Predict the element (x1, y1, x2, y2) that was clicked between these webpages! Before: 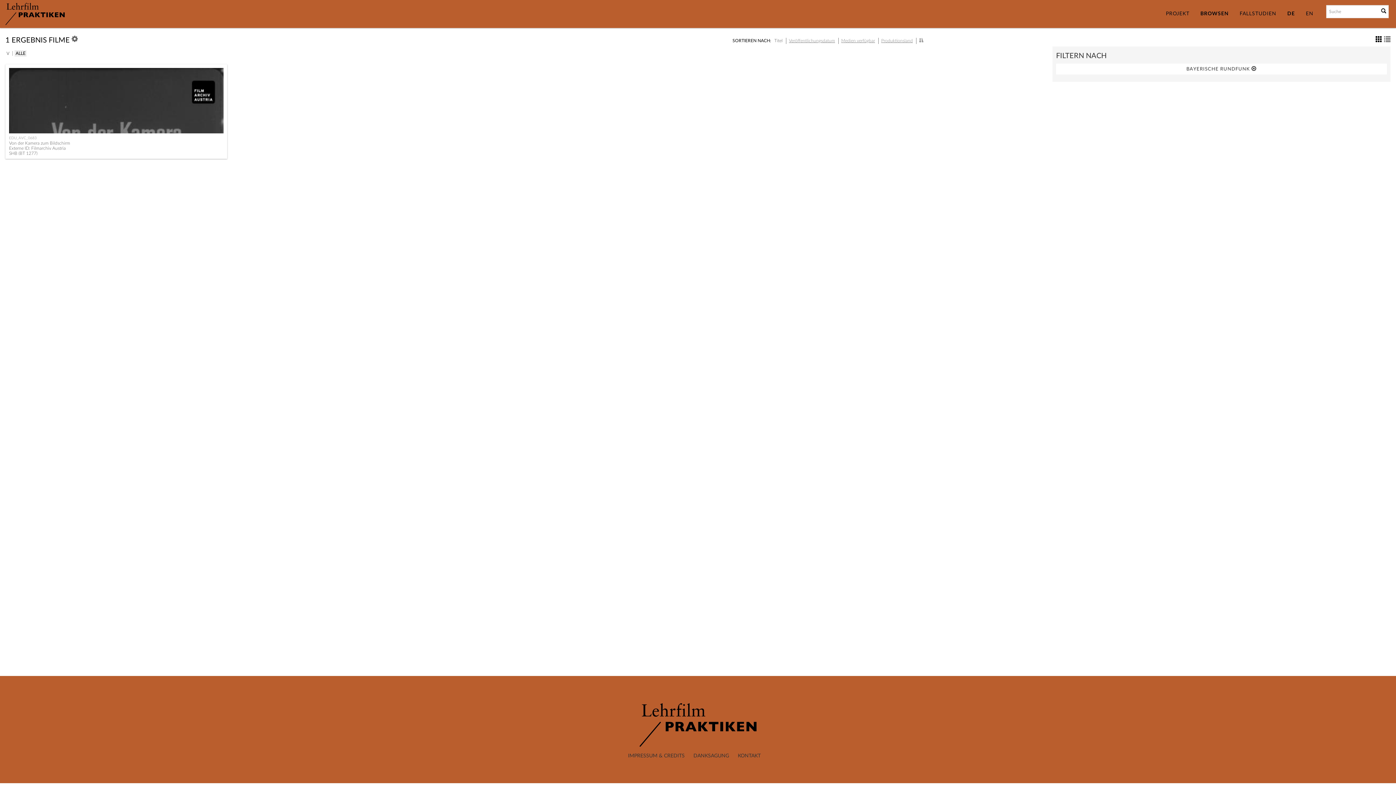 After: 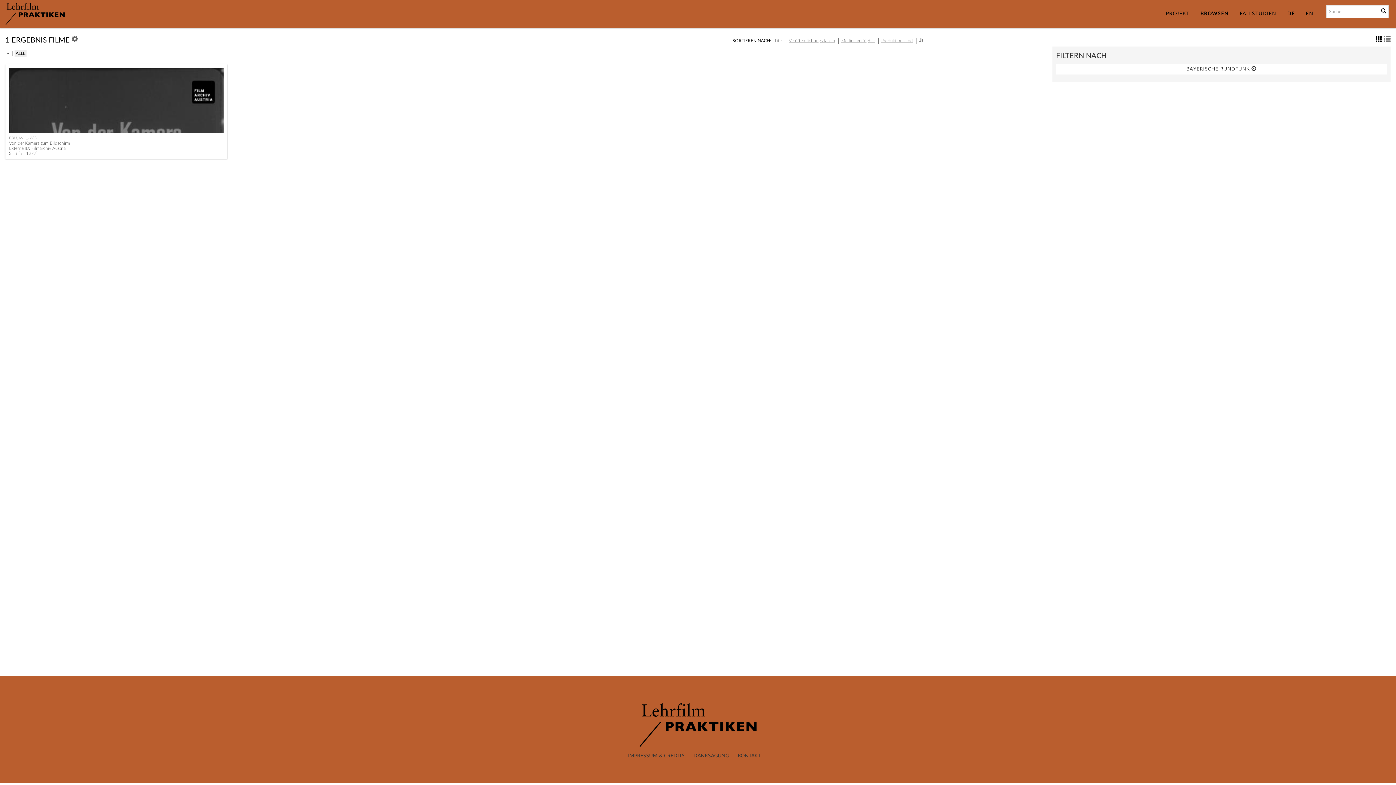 Action: label: ALLE bbox: (14, 50, 26, 56)